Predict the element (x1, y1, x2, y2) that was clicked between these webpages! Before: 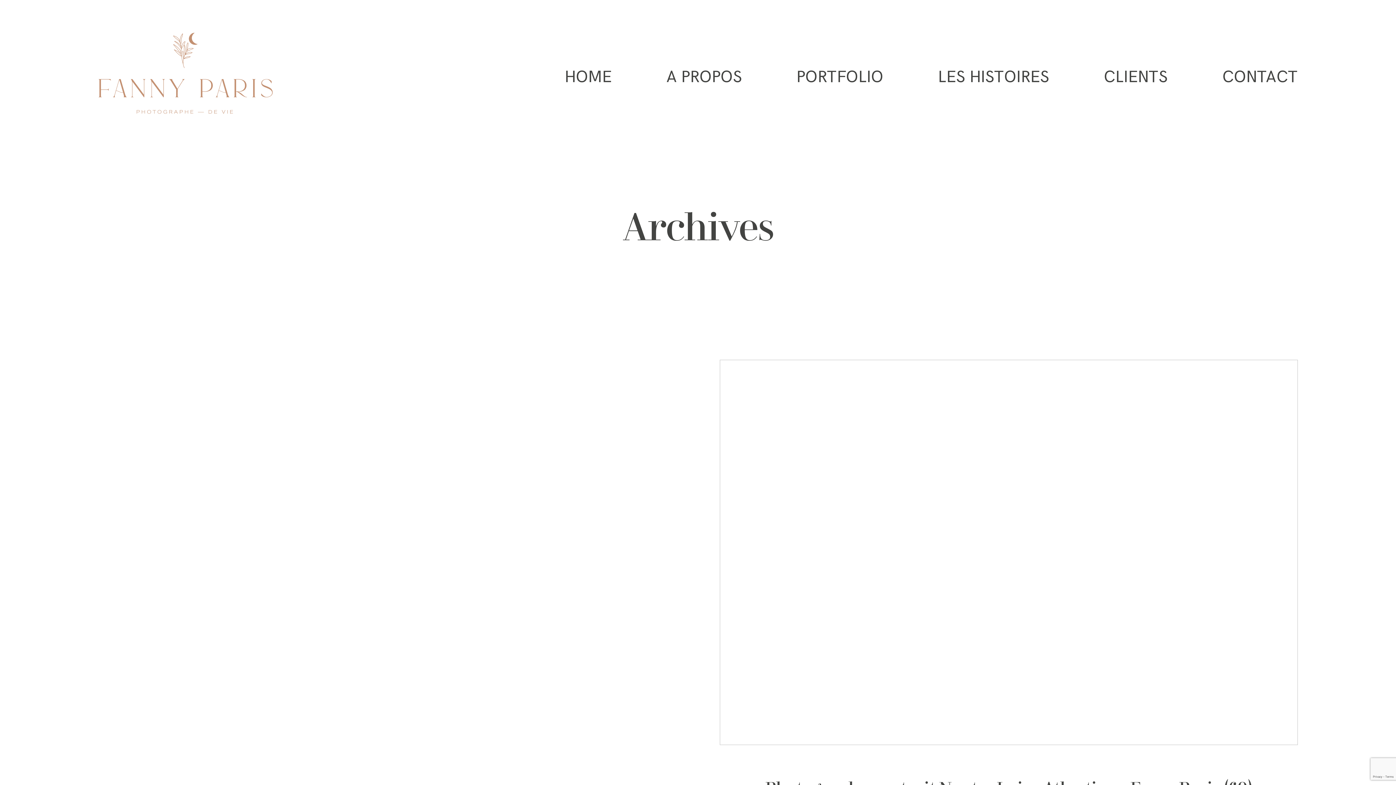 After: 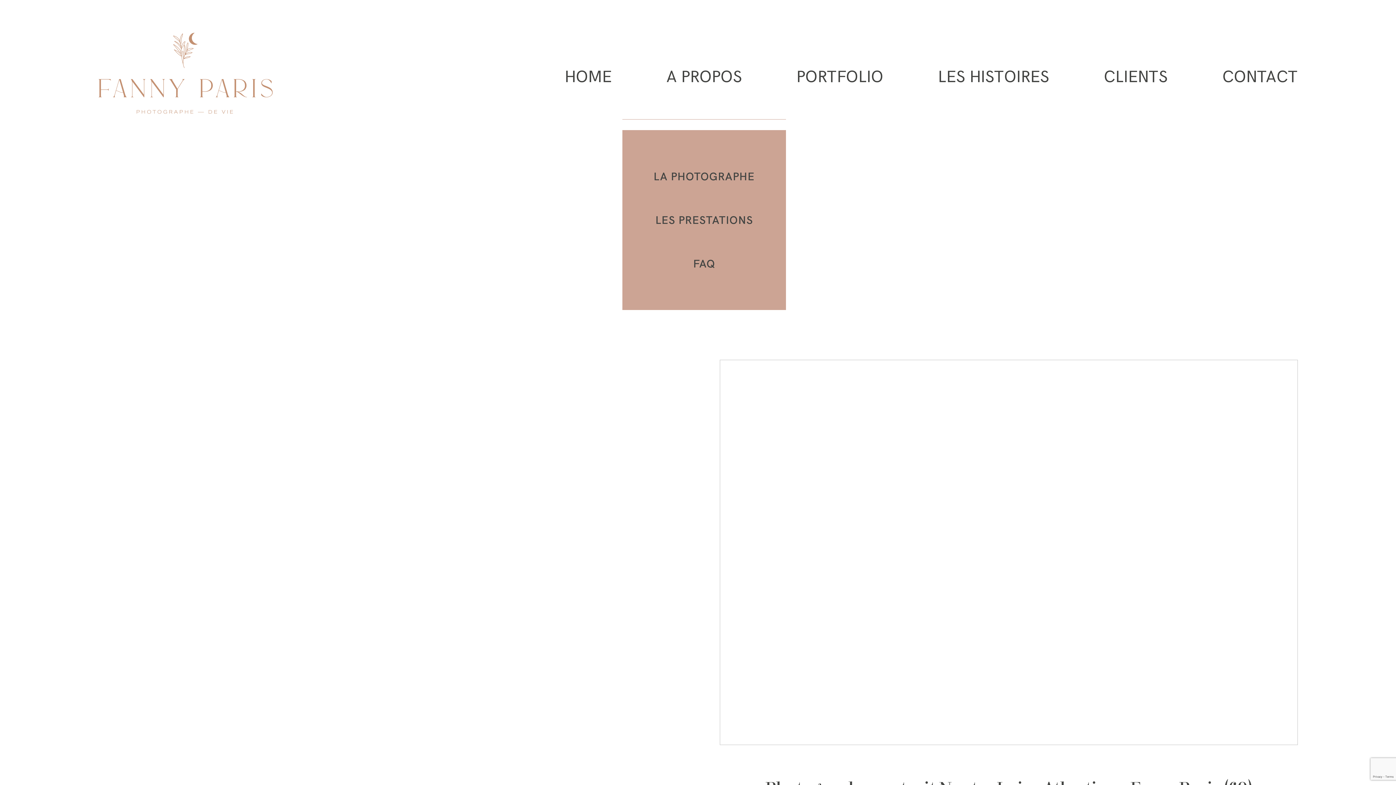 Action: label: A PROPOS bbox: (666, 67, 742, 86)